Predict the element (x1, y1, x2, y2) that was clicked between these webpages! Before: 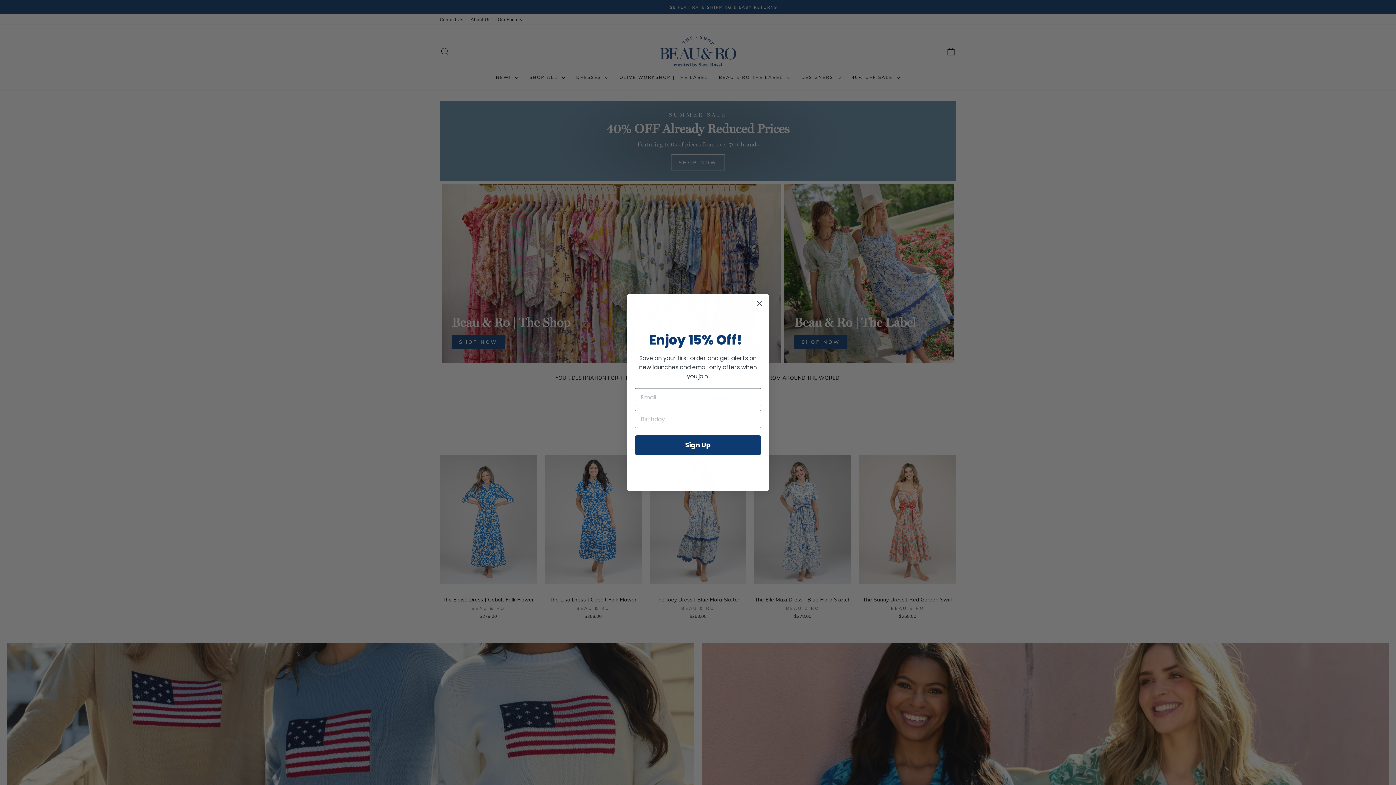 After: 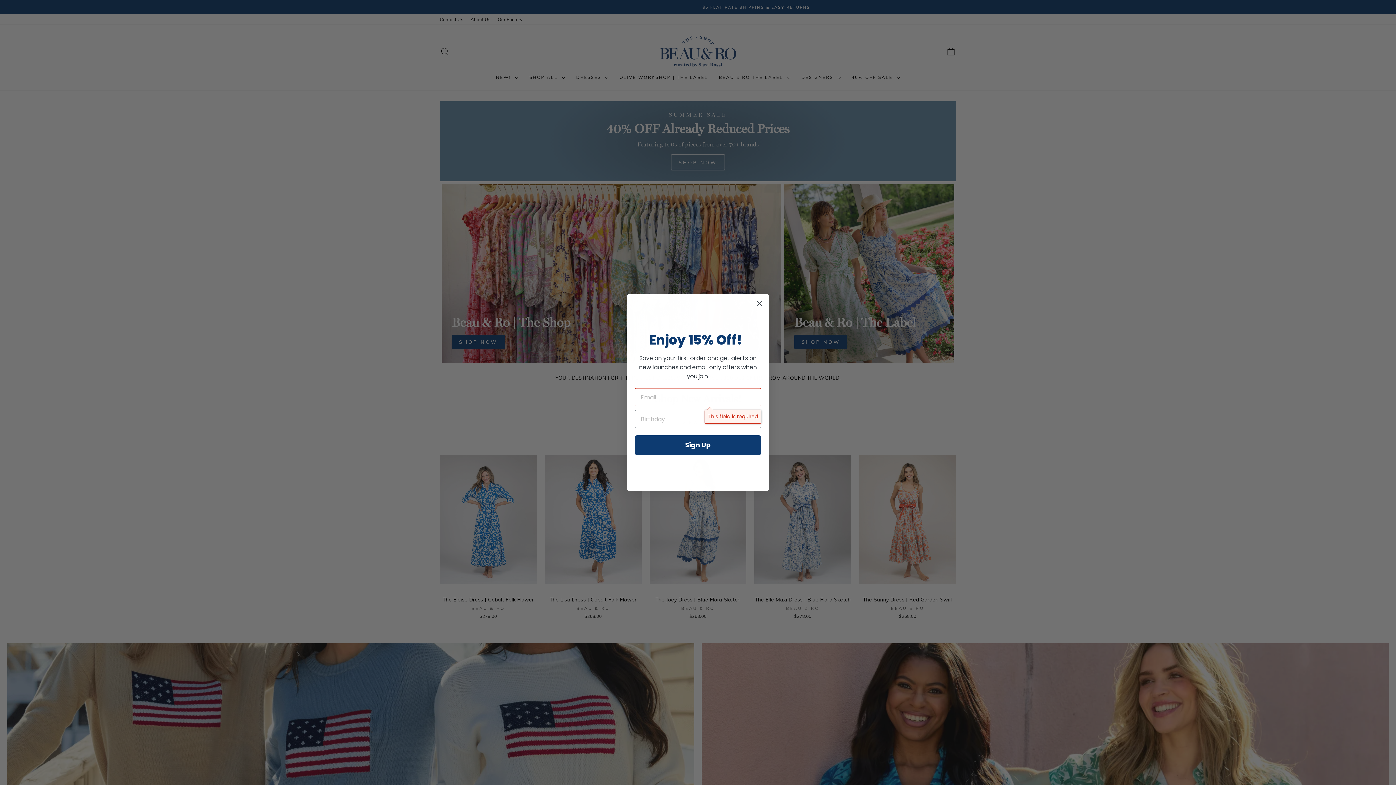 Action: label: Sign Up bbox: (634, 456, 761, 476)